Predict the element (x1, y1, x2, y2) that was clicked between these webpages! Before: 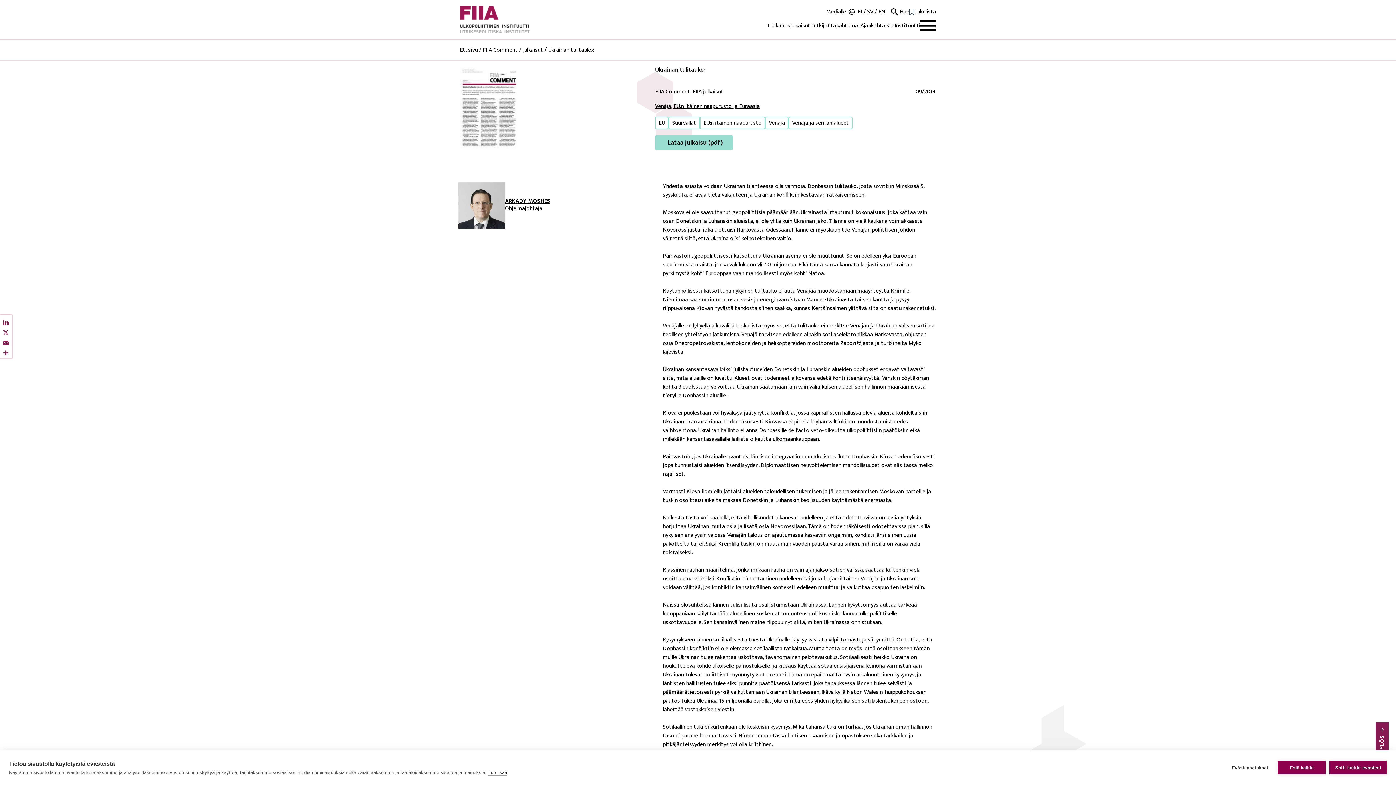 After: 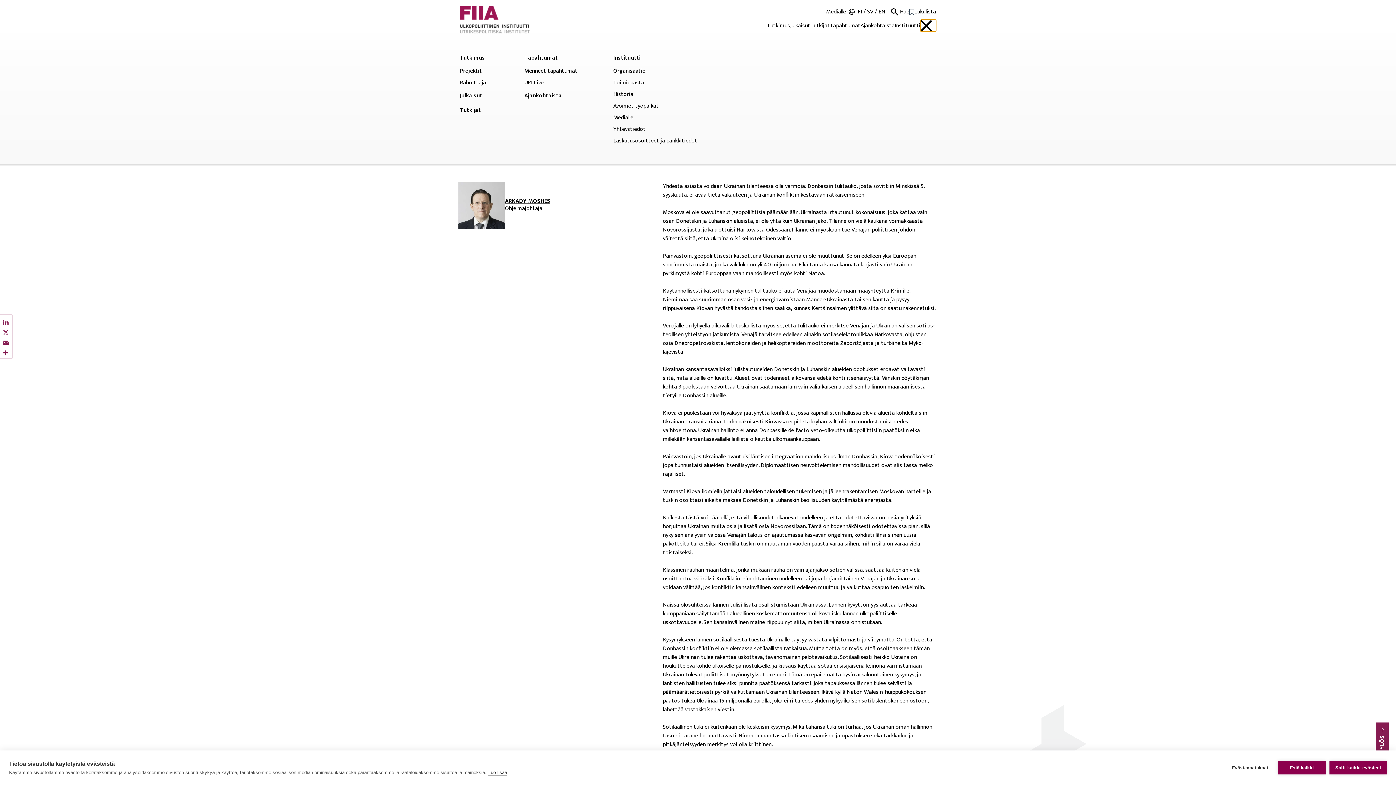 Action: bbox: (920, 19, 936, 31) label: Avaa päävalikko